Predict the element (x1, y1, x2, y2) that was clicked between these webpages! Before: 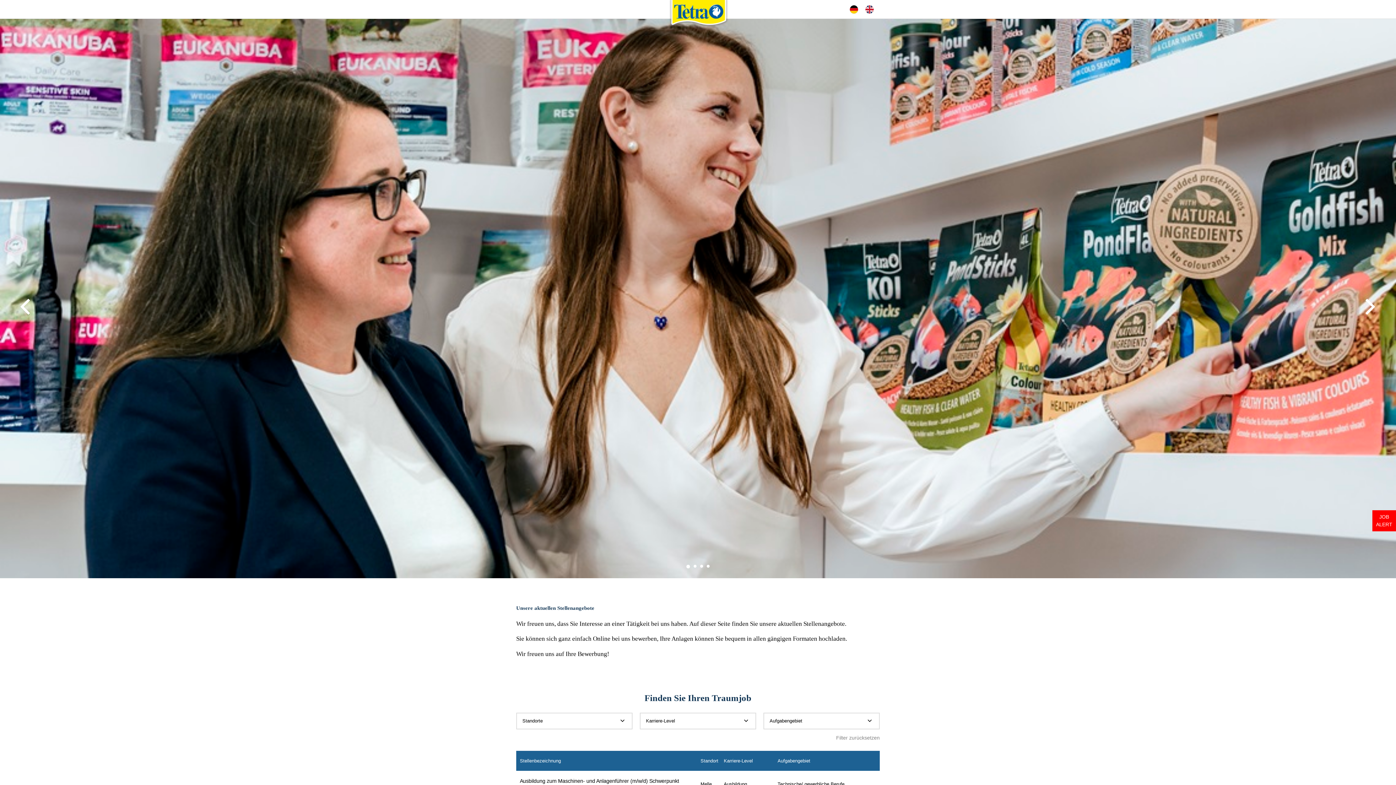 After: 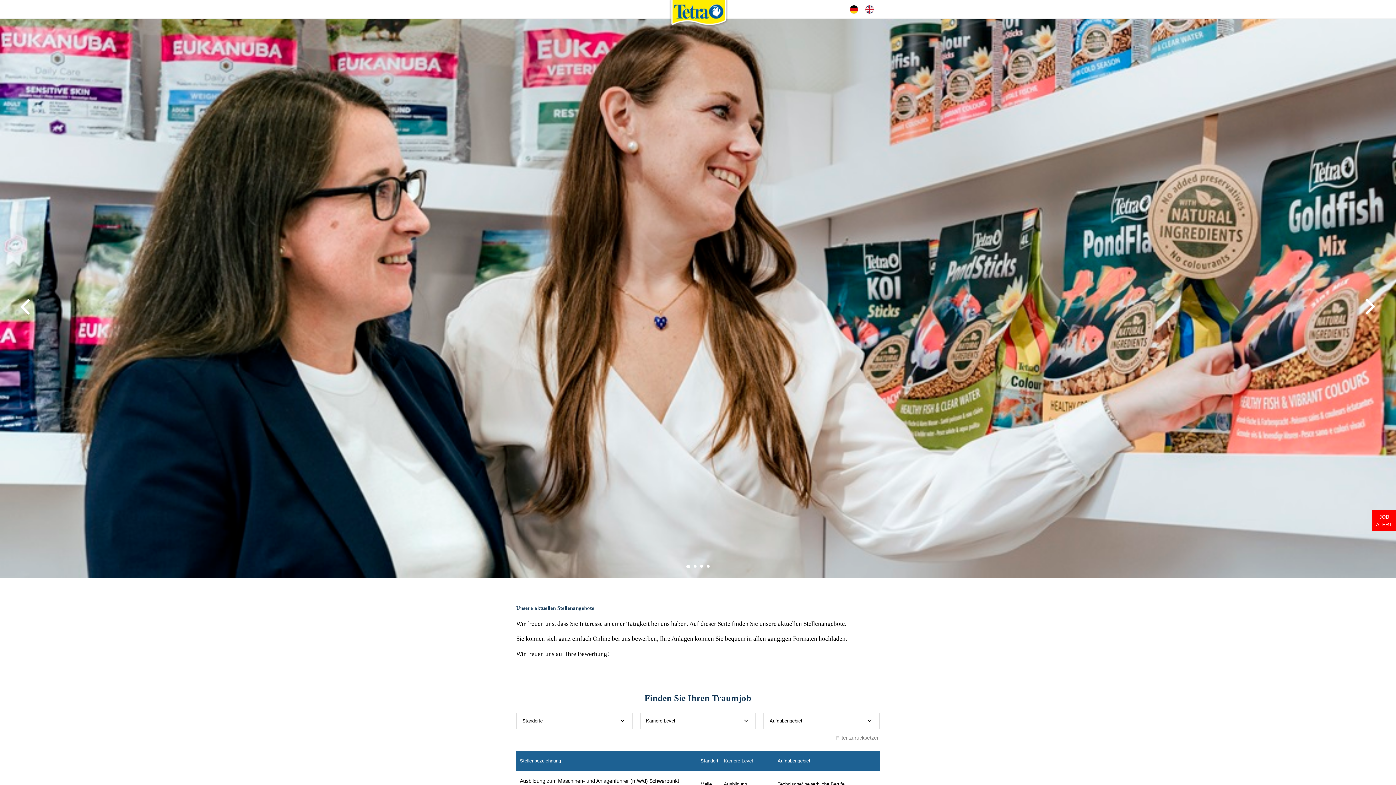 Action: bbox: (520, 758, 561, 764) label: Stellenbezeichnung